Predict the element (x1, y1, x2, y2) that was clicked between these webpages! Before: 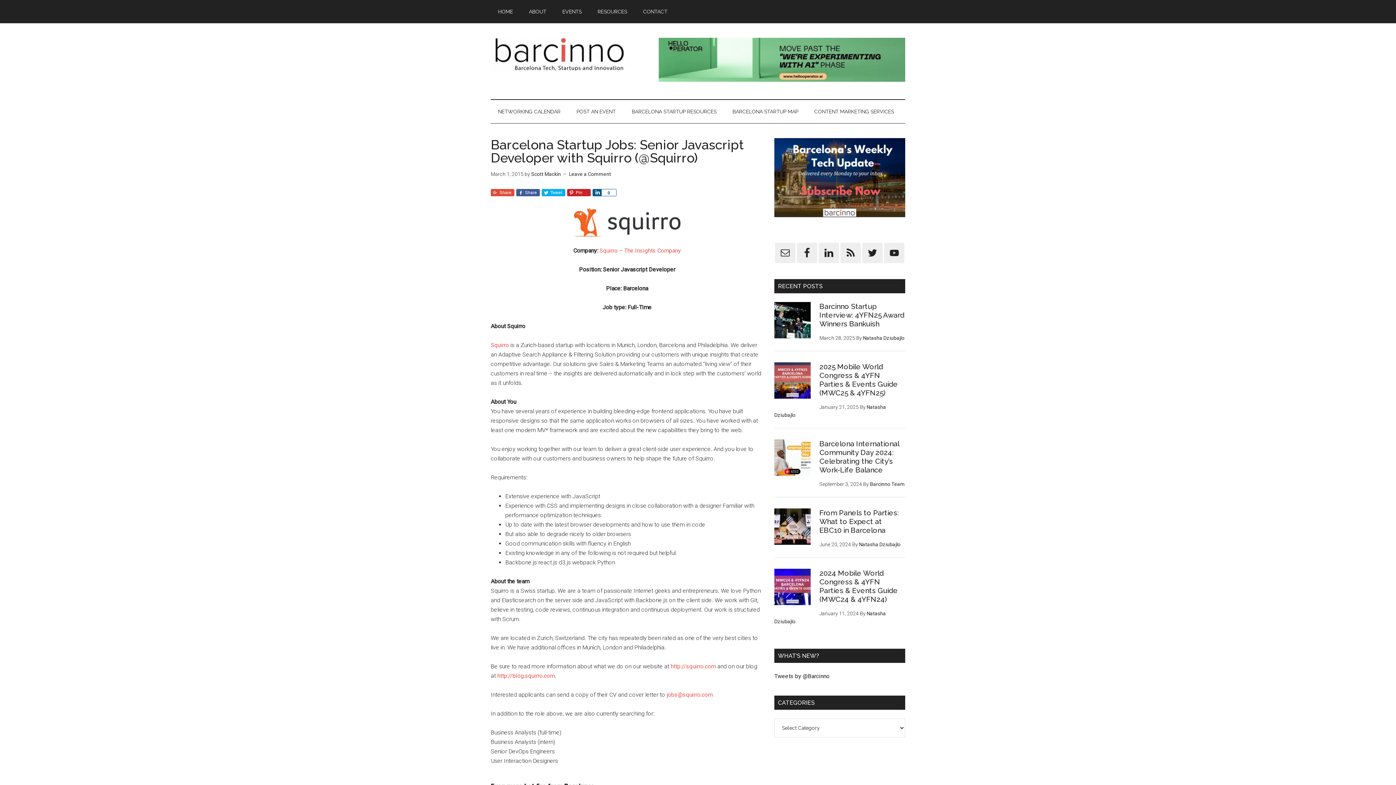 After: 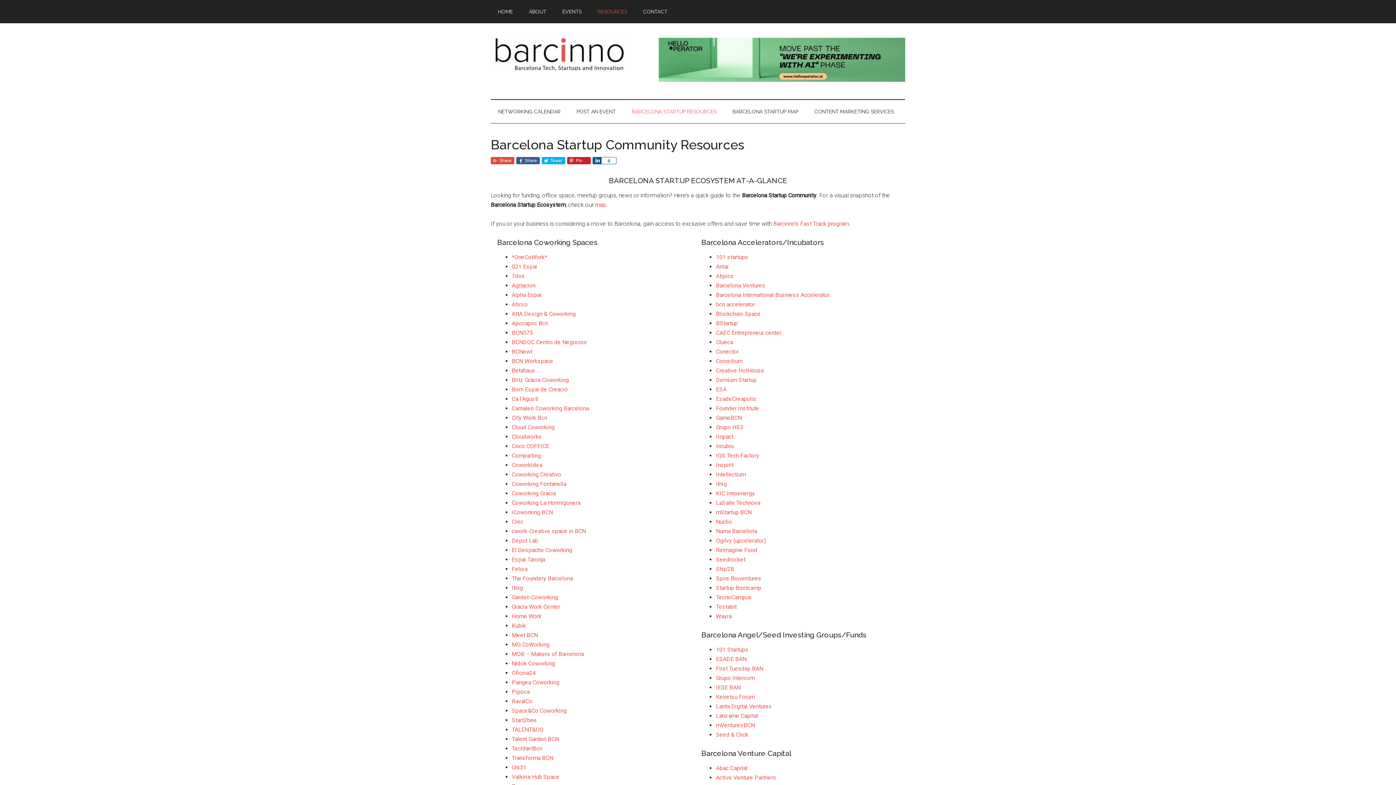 Action: bbox: (590, 0, 634, 23) label: RESOURCES